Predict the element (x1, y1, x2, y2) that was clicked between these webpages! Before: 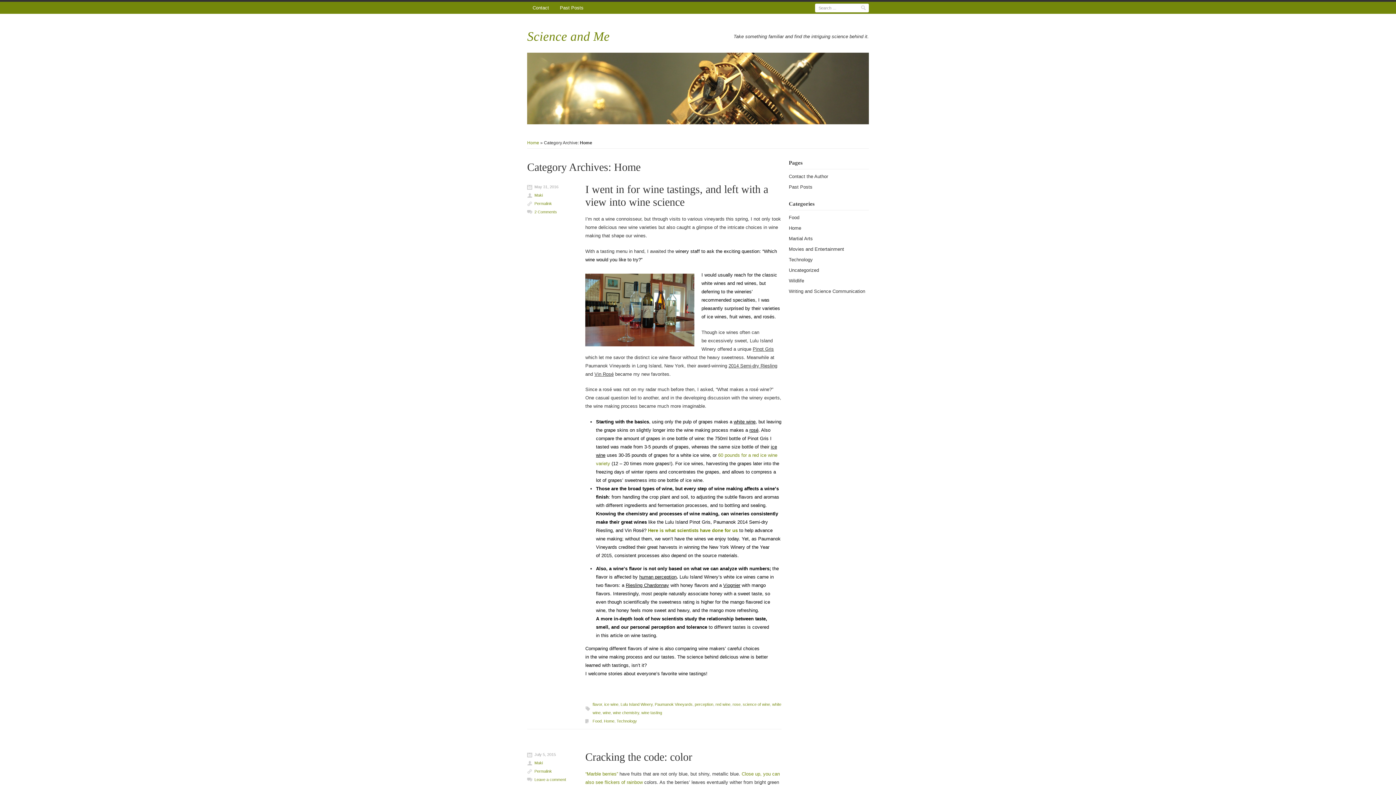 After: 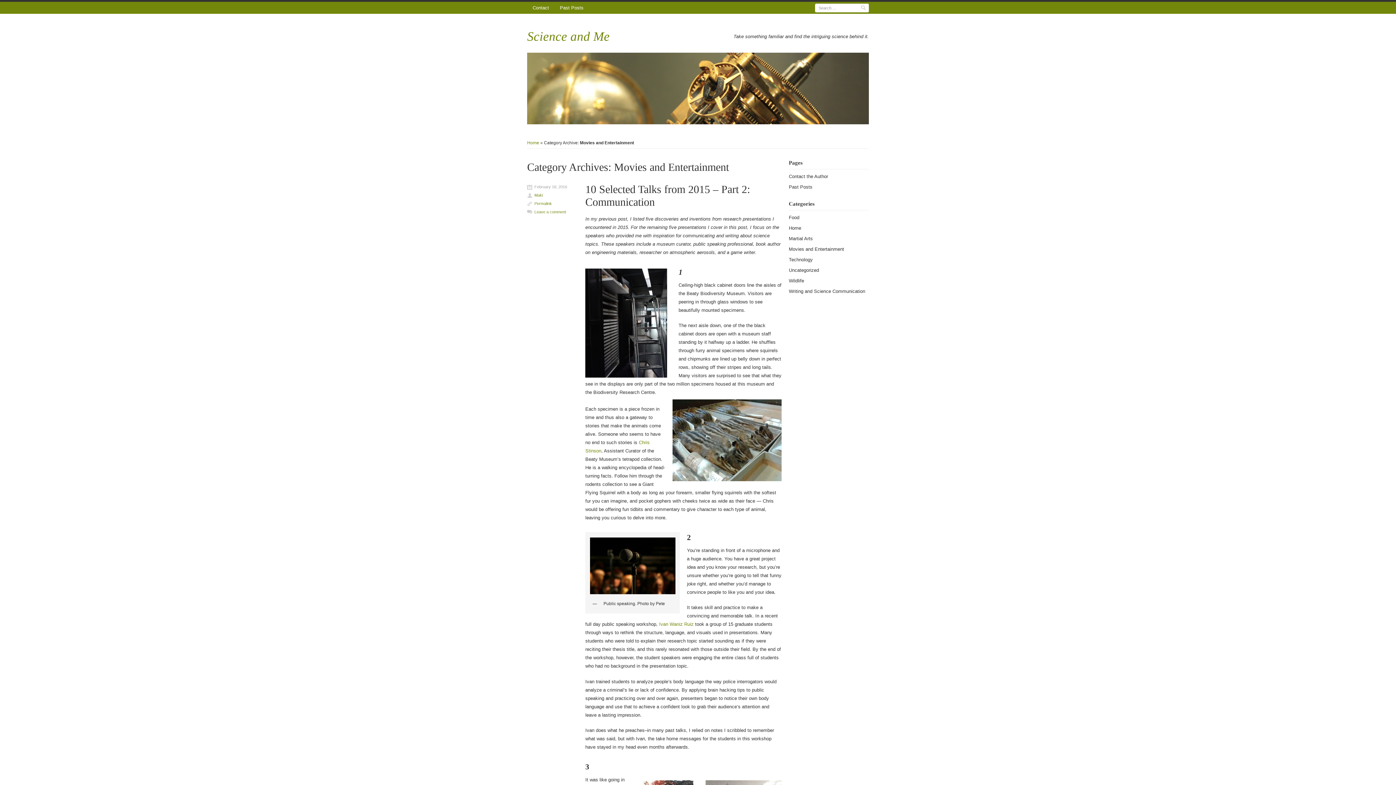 Action: label: Movies and Entertainment bbox: (789, 244, 844, 254)